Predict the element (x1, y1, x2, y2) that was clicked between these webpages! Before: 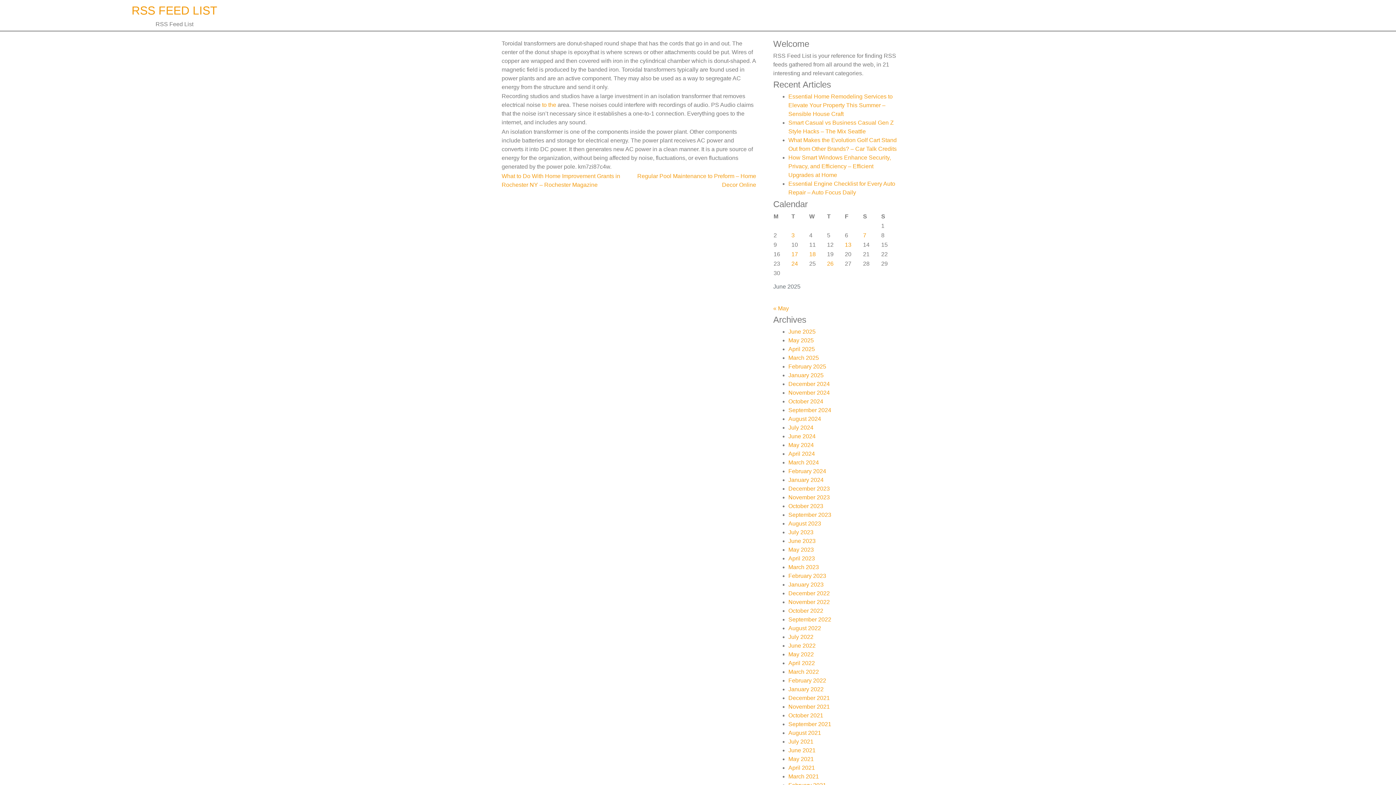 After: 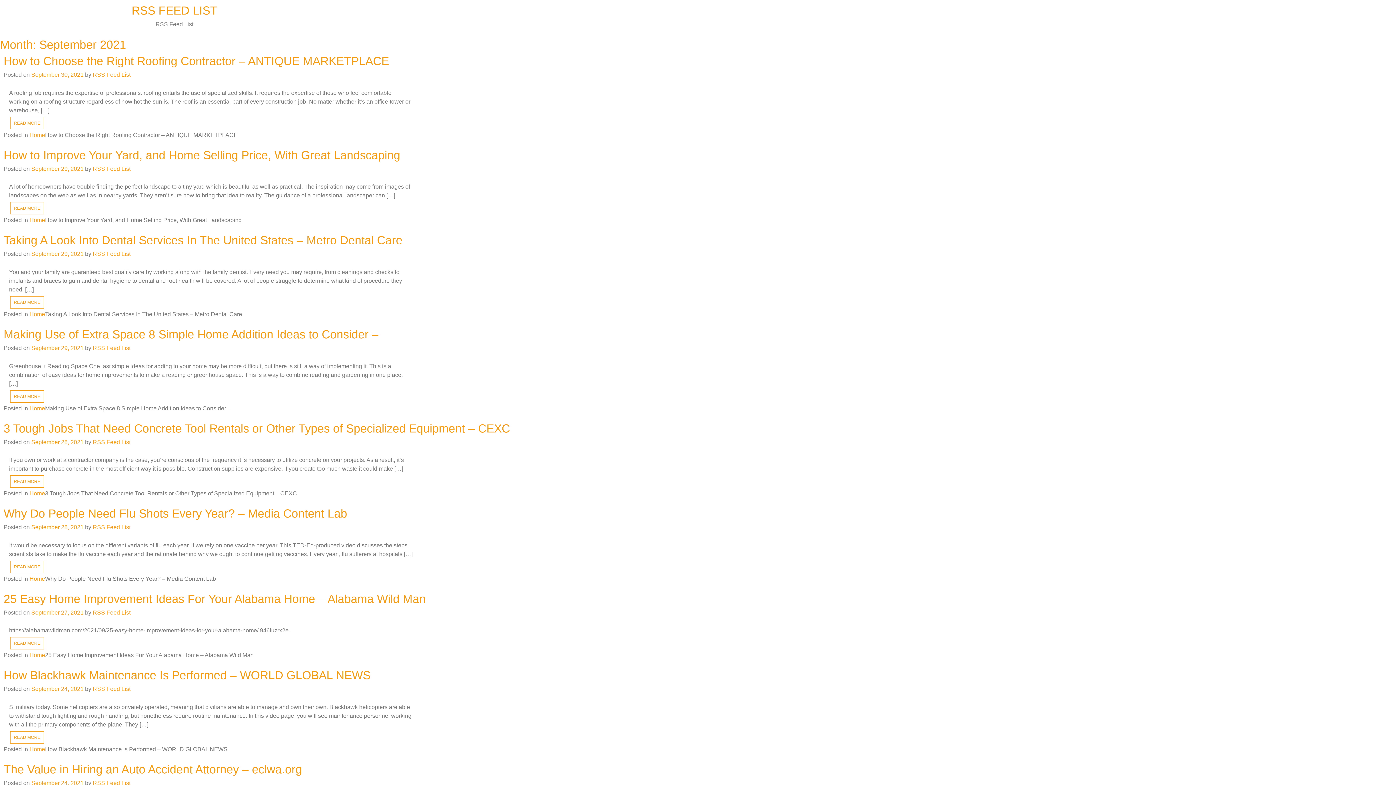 Action: label: September 2021 bbox: (788, 721, 831, 727)